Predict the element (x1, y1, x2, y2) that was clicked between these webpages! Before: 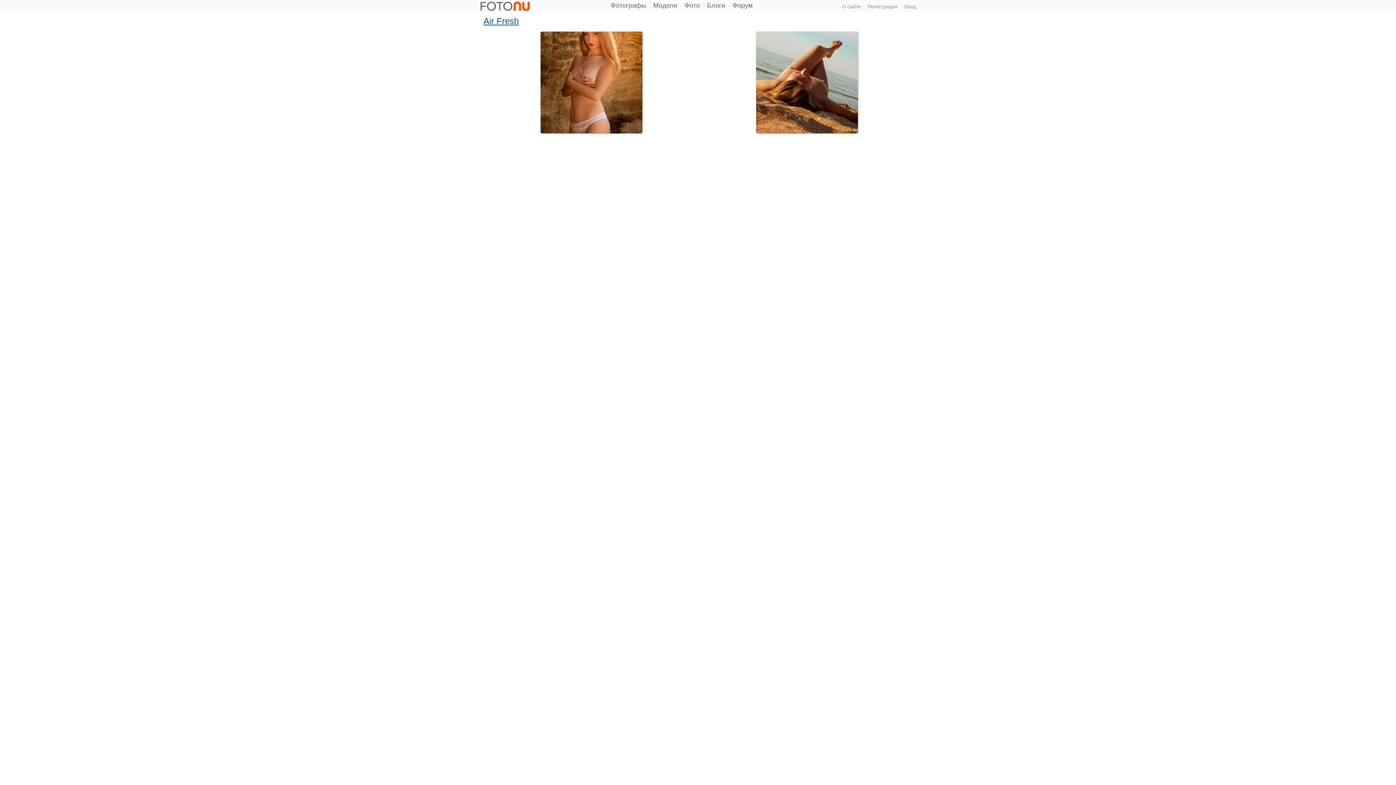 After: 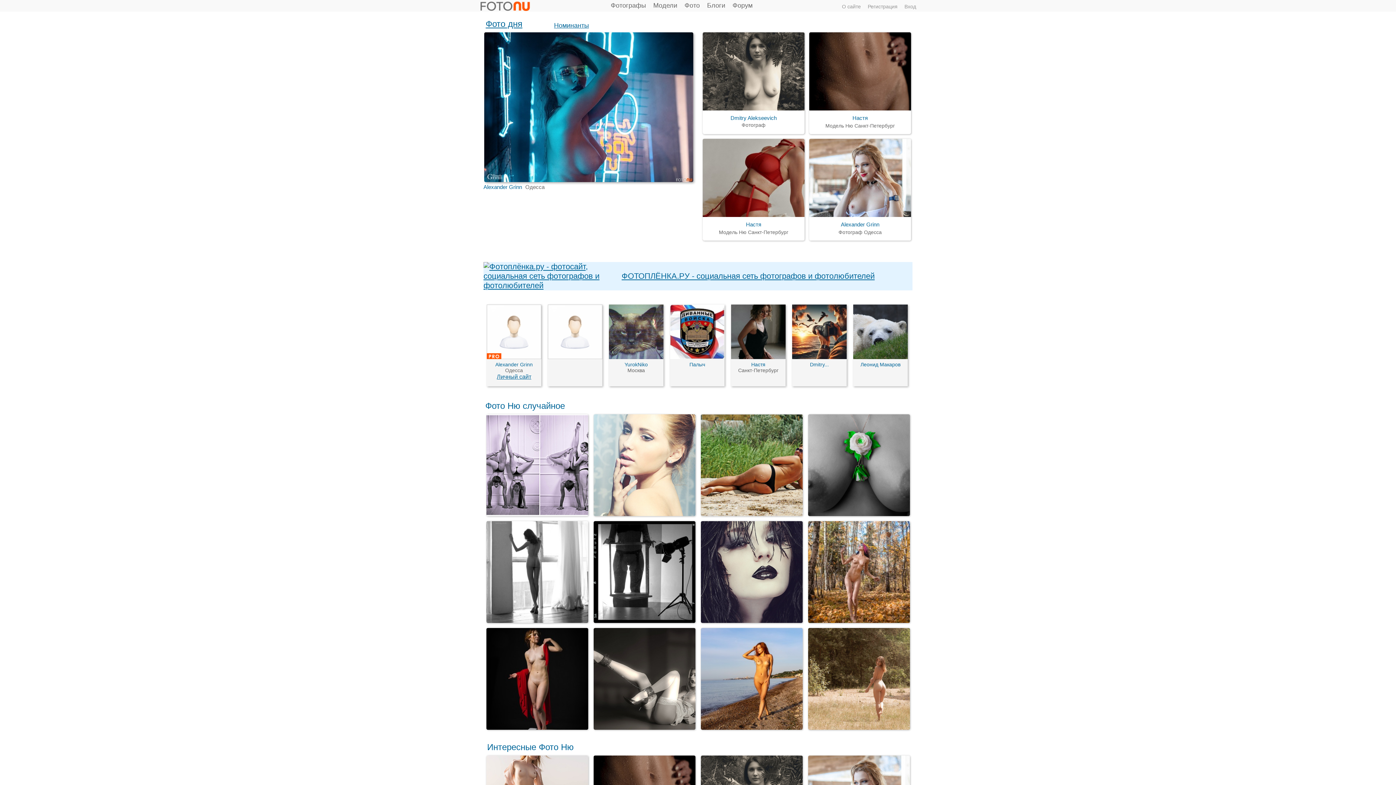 Action: bbox: (480, 0, 570, 10)